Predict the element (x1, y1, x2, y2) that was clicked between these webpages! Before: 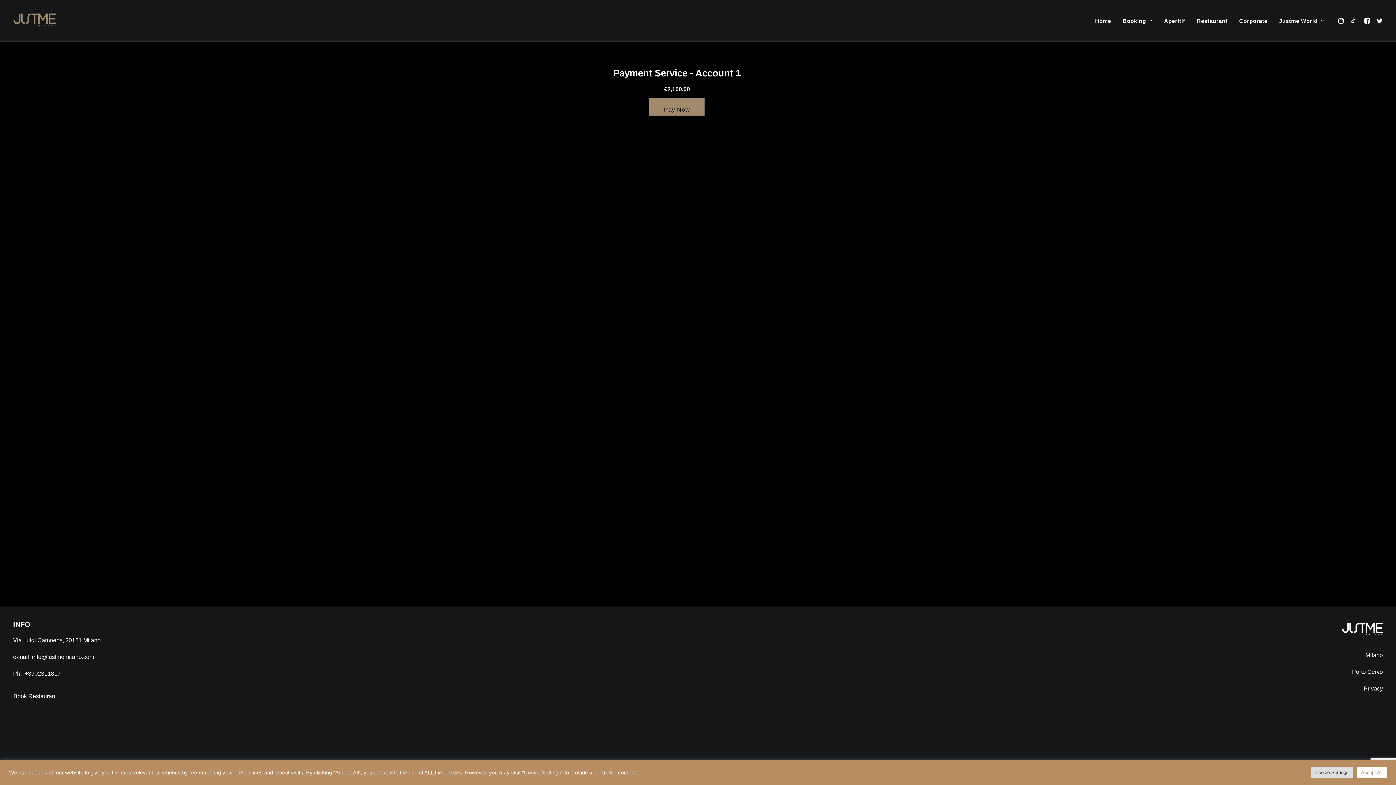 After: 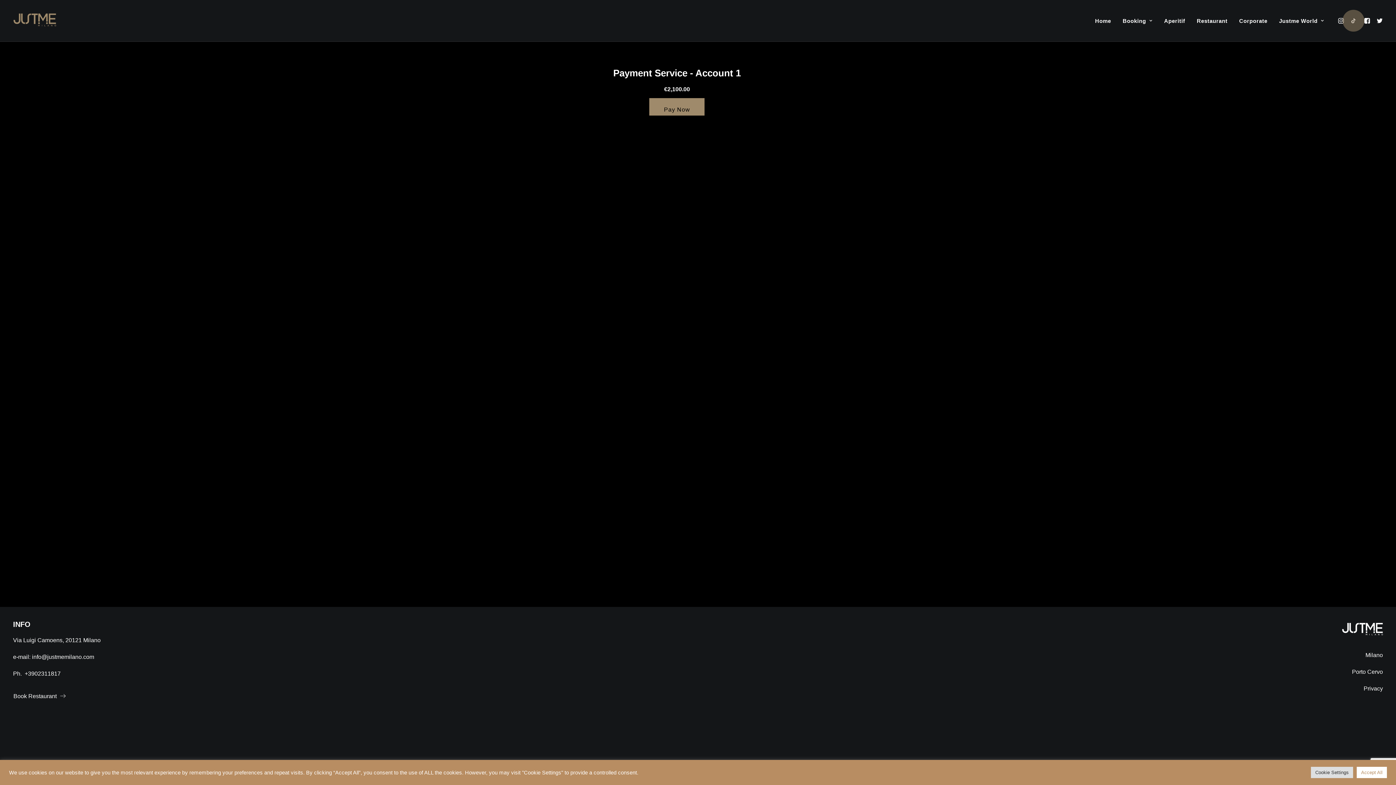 Action: bbox: (1347, 0, 1360, 41)